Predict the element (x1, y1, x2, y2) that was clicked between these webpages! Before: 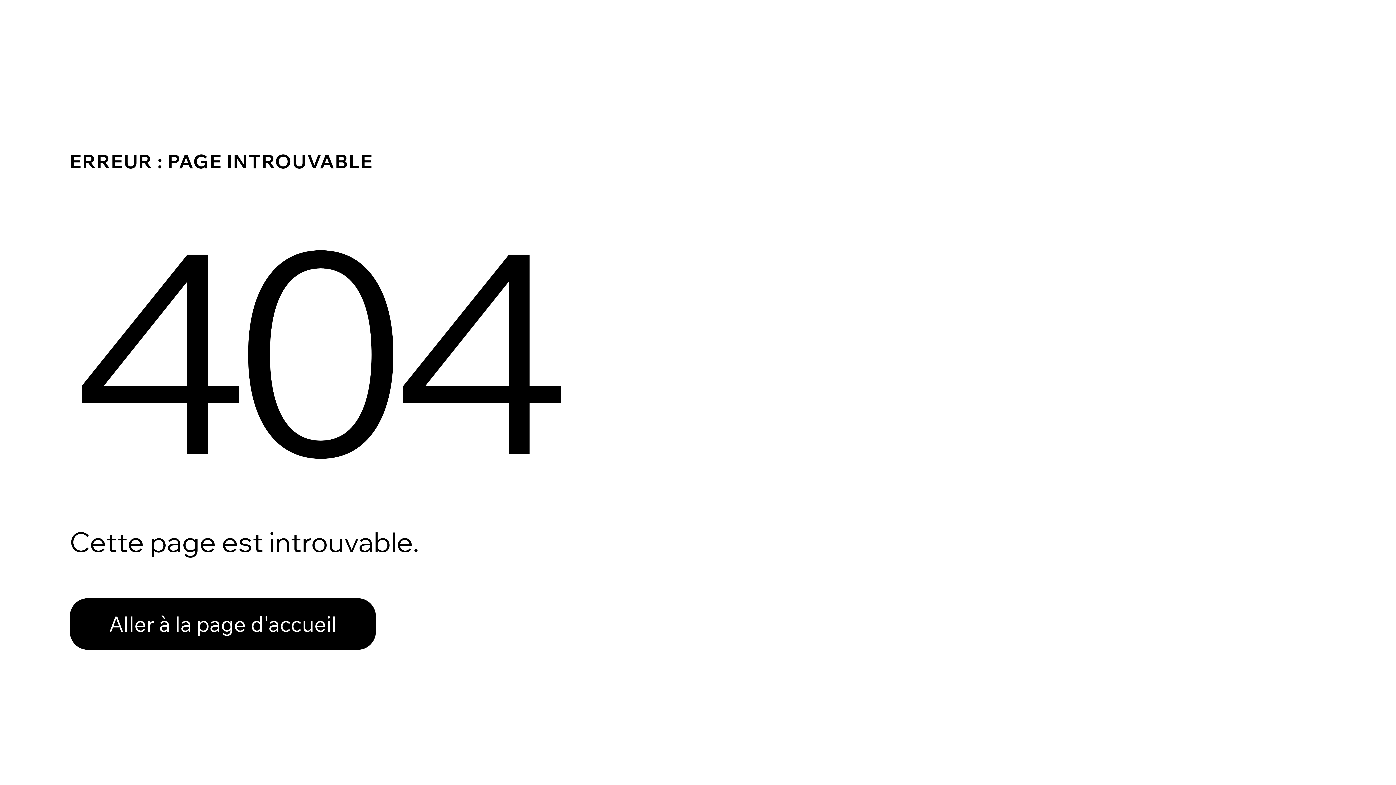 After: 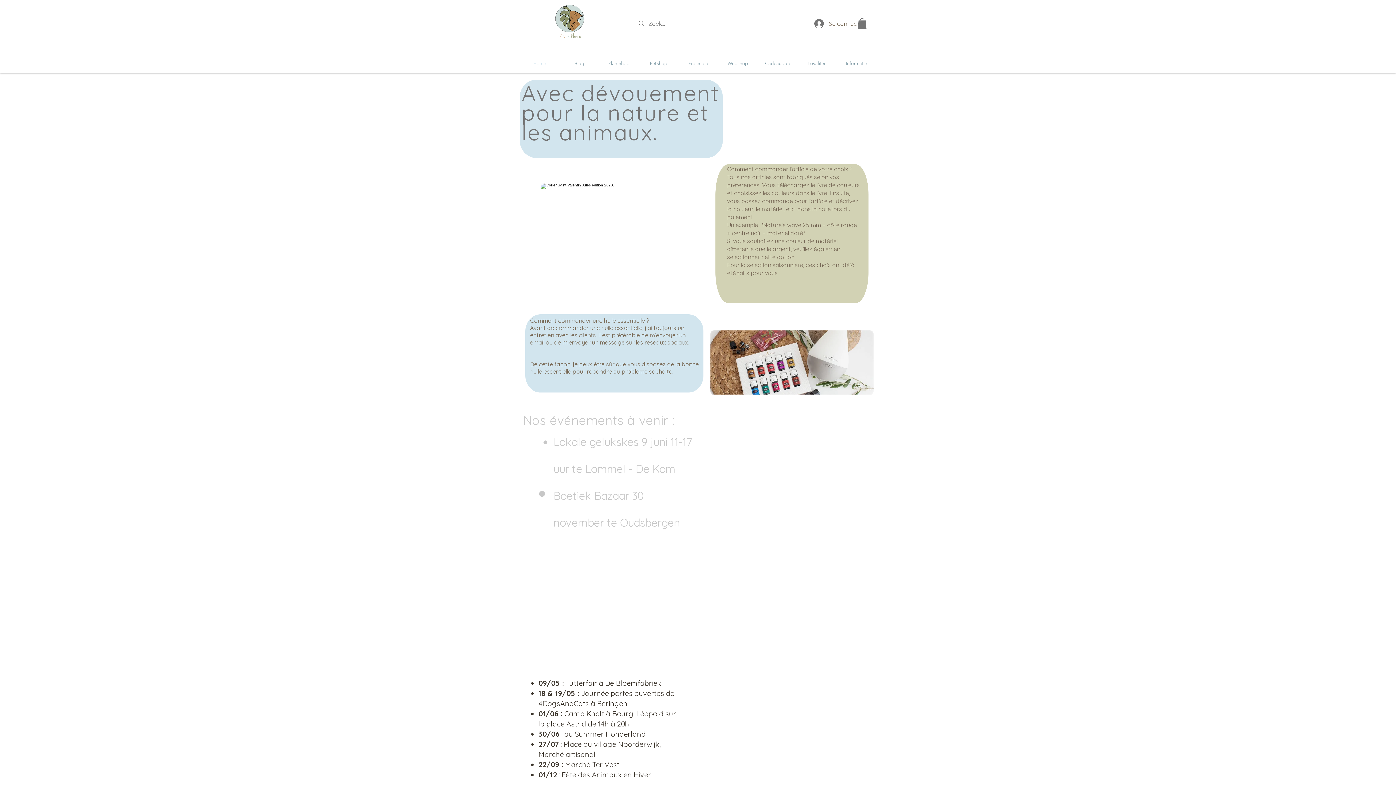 Action: bbox: (69, 598, 376, 650) label: Aller à la page d'accueil